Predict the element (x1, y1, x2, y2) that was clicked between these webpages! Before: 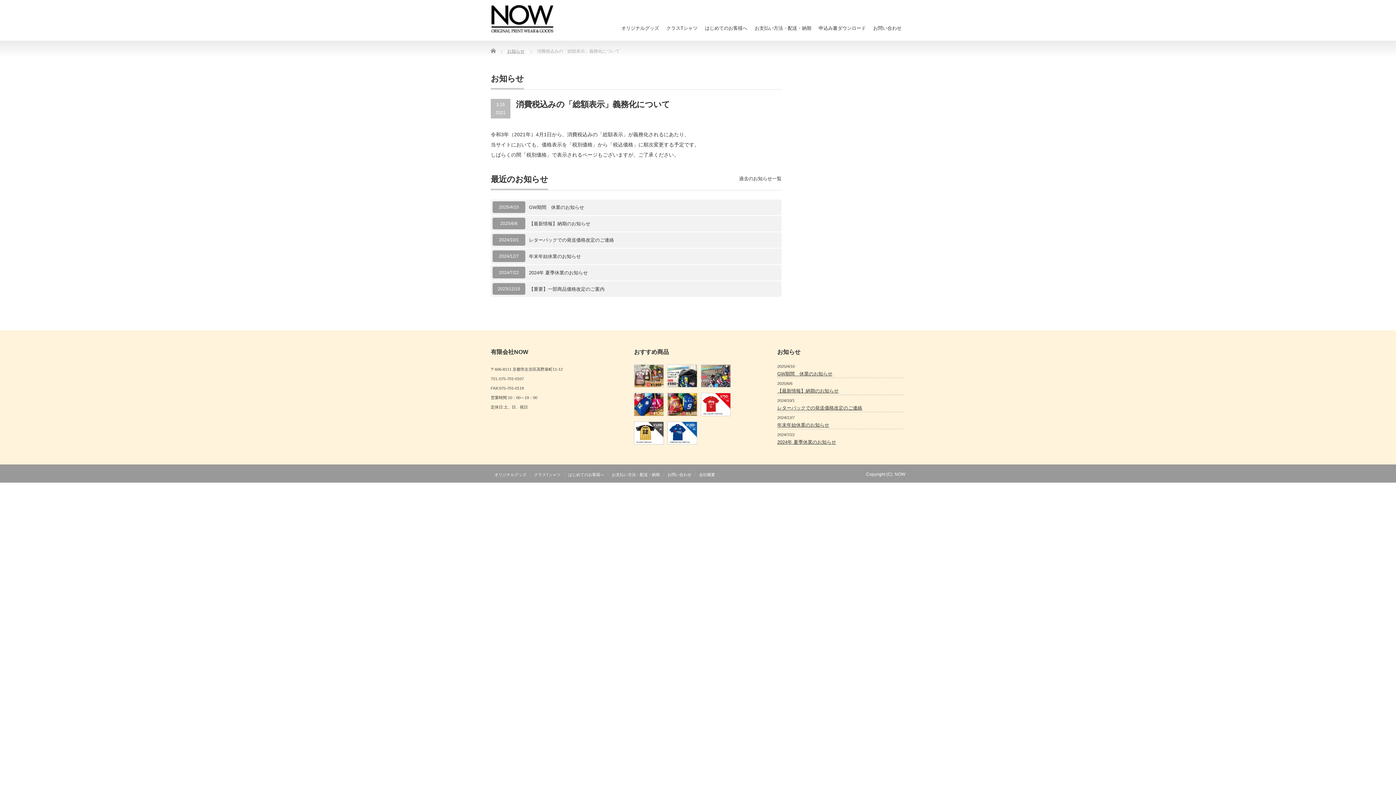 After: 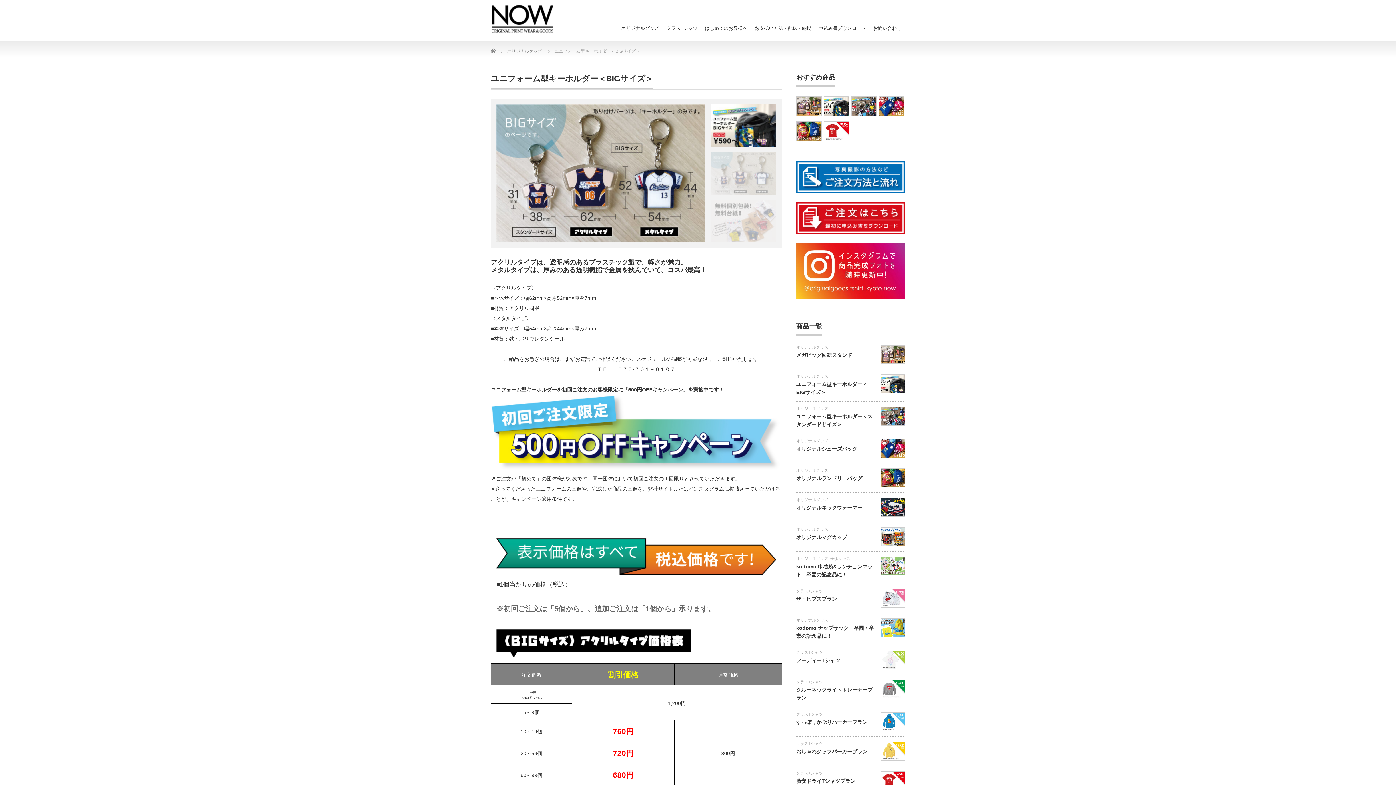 Action: bbox: (667, 364, 697, 387)